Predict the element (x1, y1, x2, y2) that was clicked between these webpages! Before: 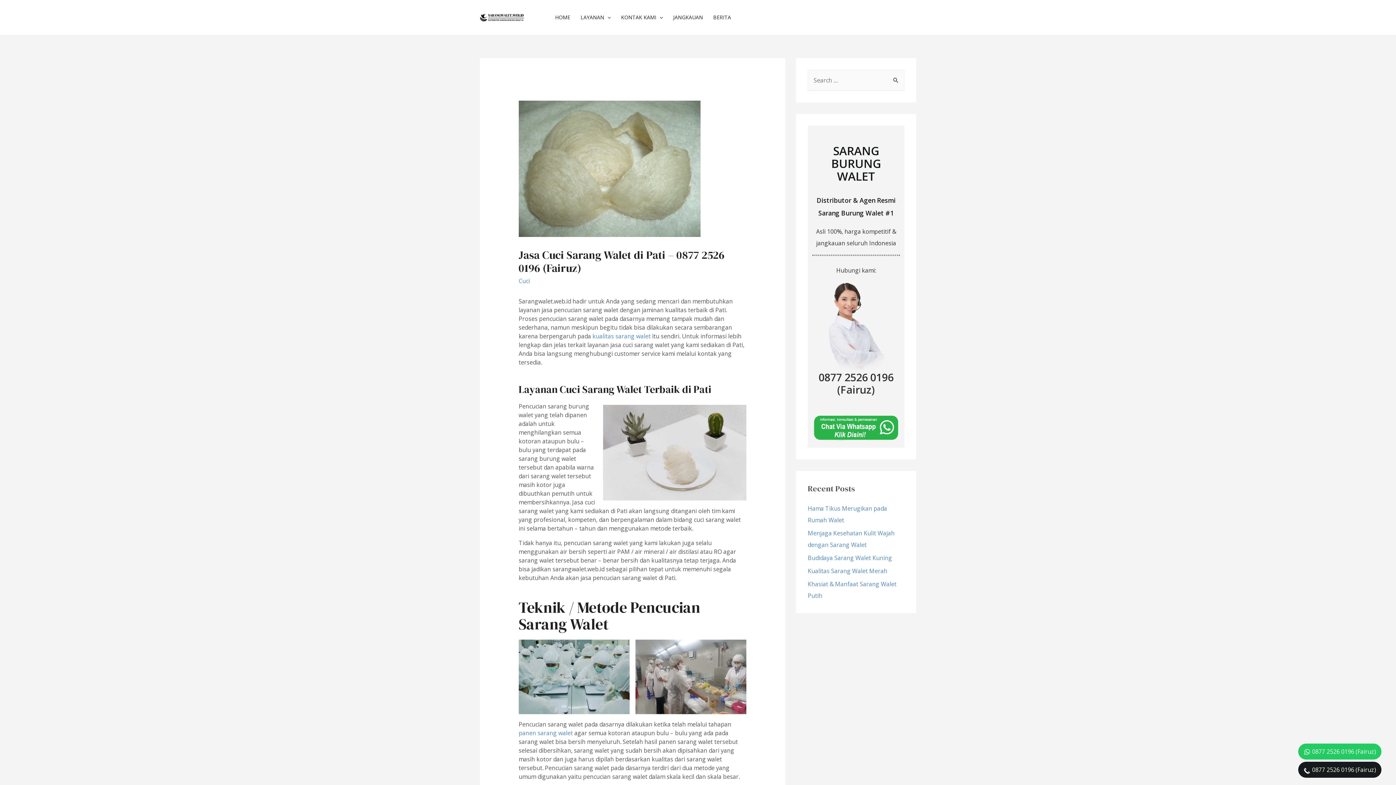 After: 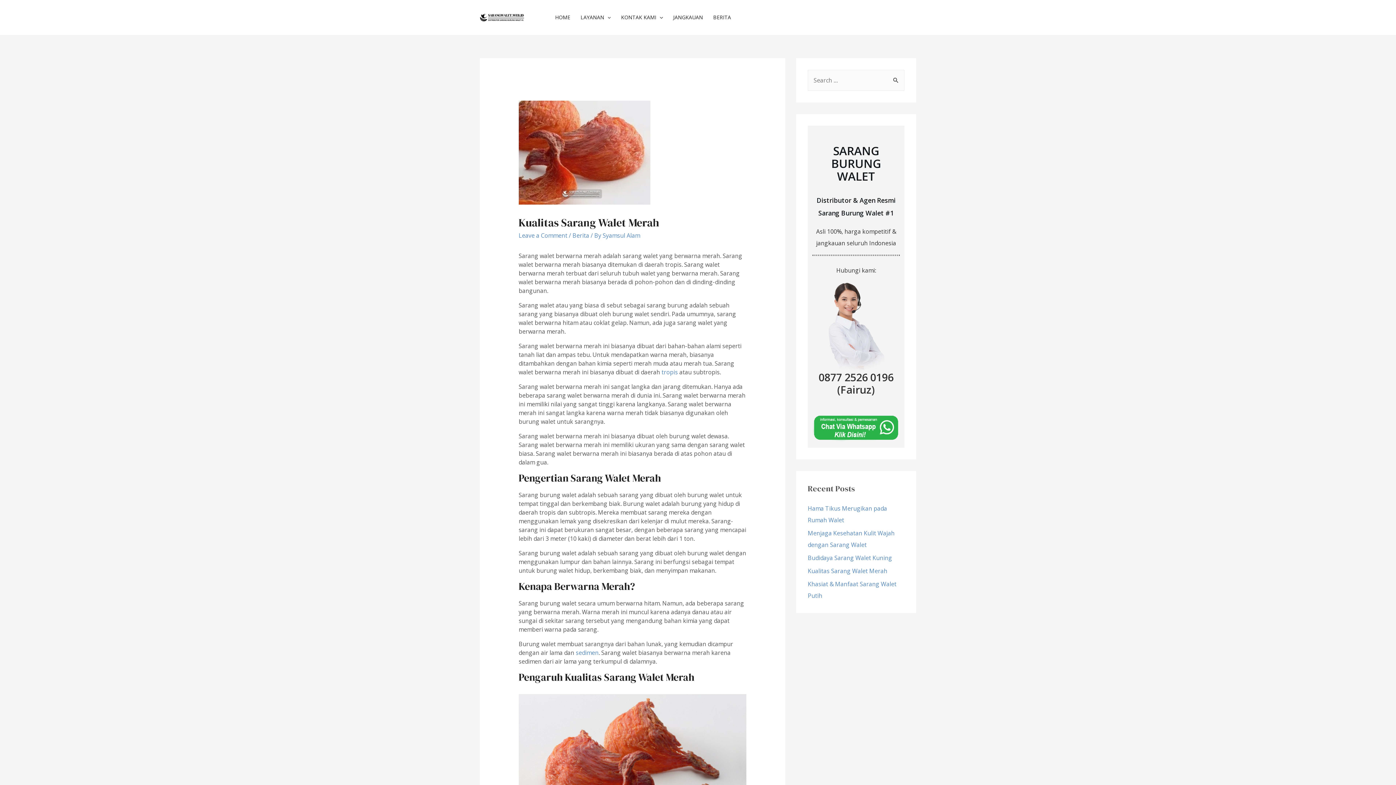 Action: label: Kualitas Sarang Walet Merah bbox: (808, 567, 887, 575)